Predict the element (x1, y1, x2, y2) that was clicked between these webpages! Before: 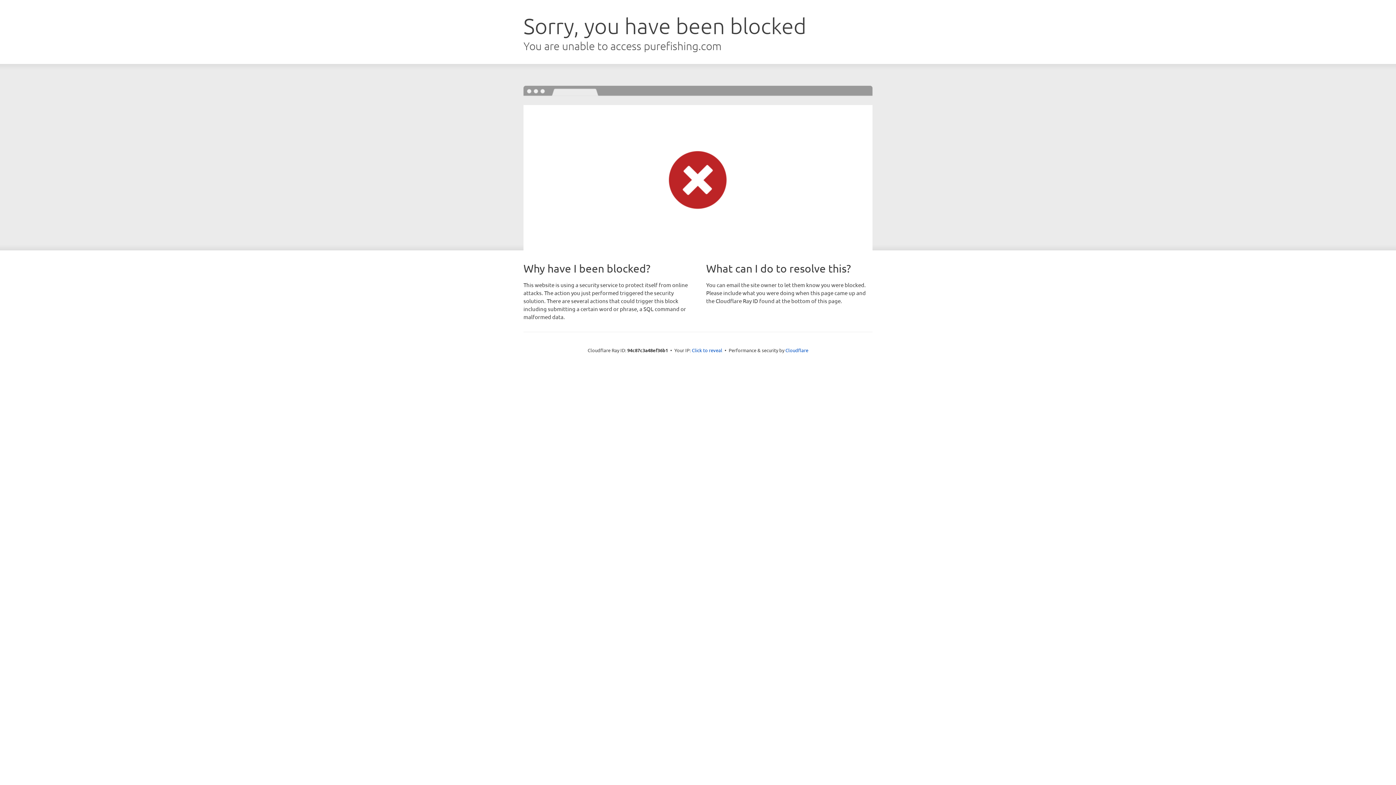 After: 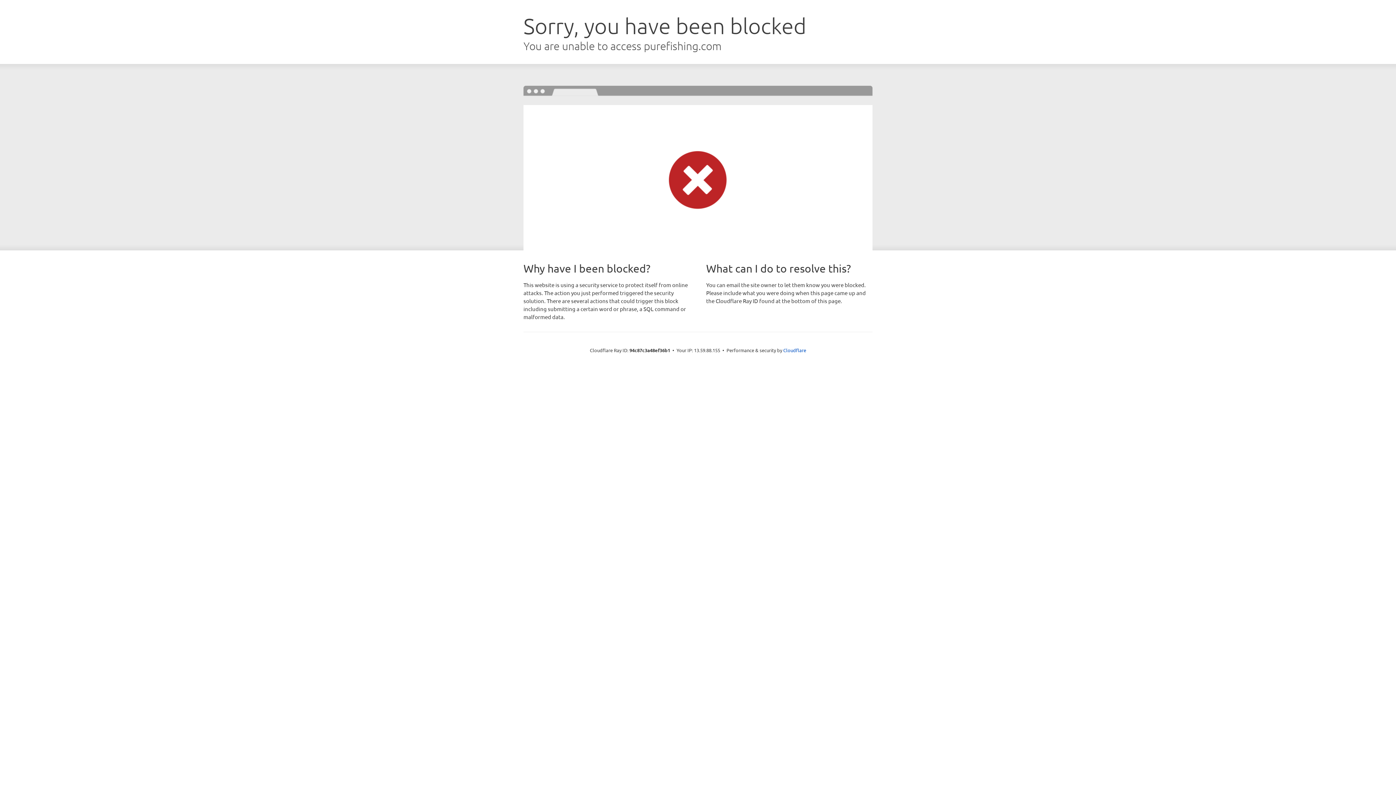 Action: bbox: (692, 346, 722, 353) label: Click to reveal